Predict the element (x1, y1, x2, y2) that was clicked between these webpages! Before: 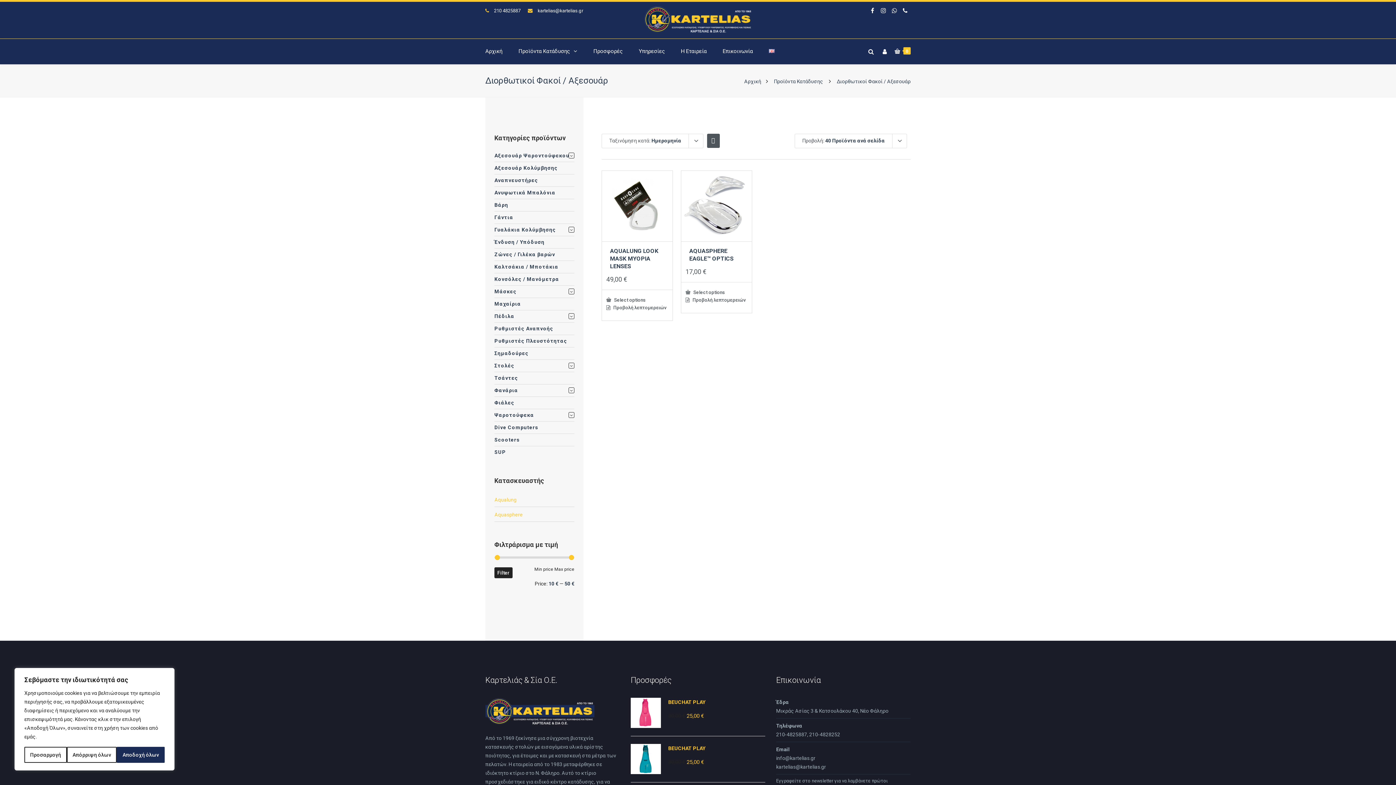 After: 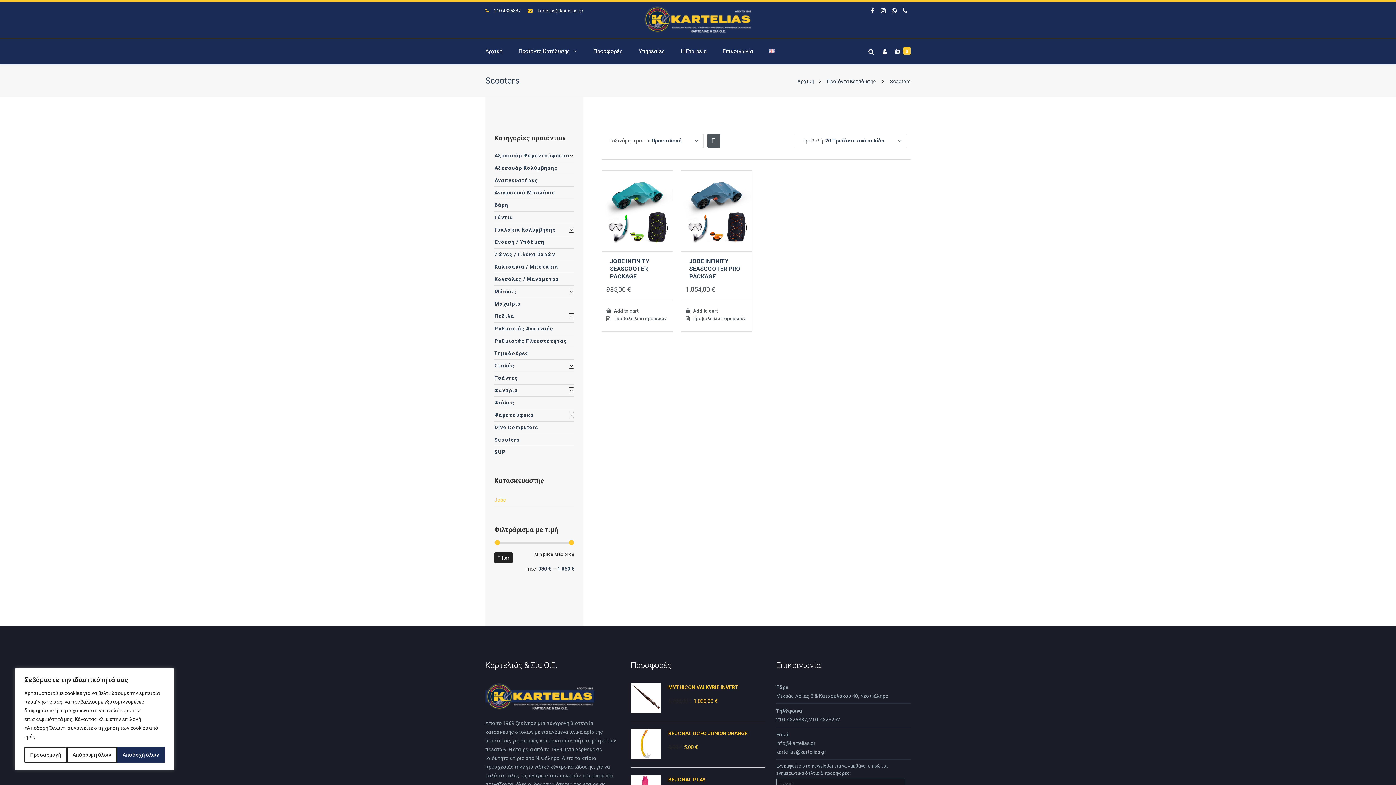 Action: bbox: (494, 434, 574, 446) label: Scooters